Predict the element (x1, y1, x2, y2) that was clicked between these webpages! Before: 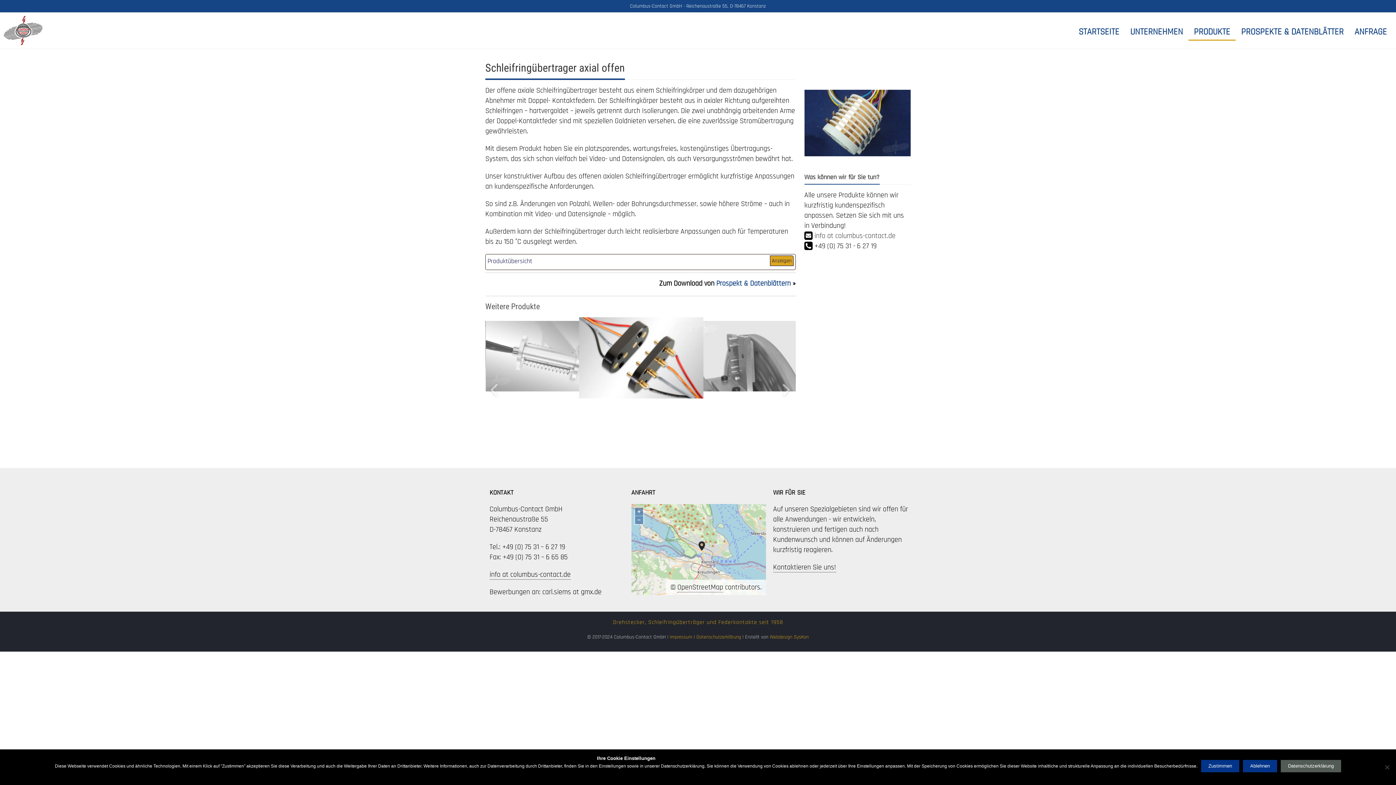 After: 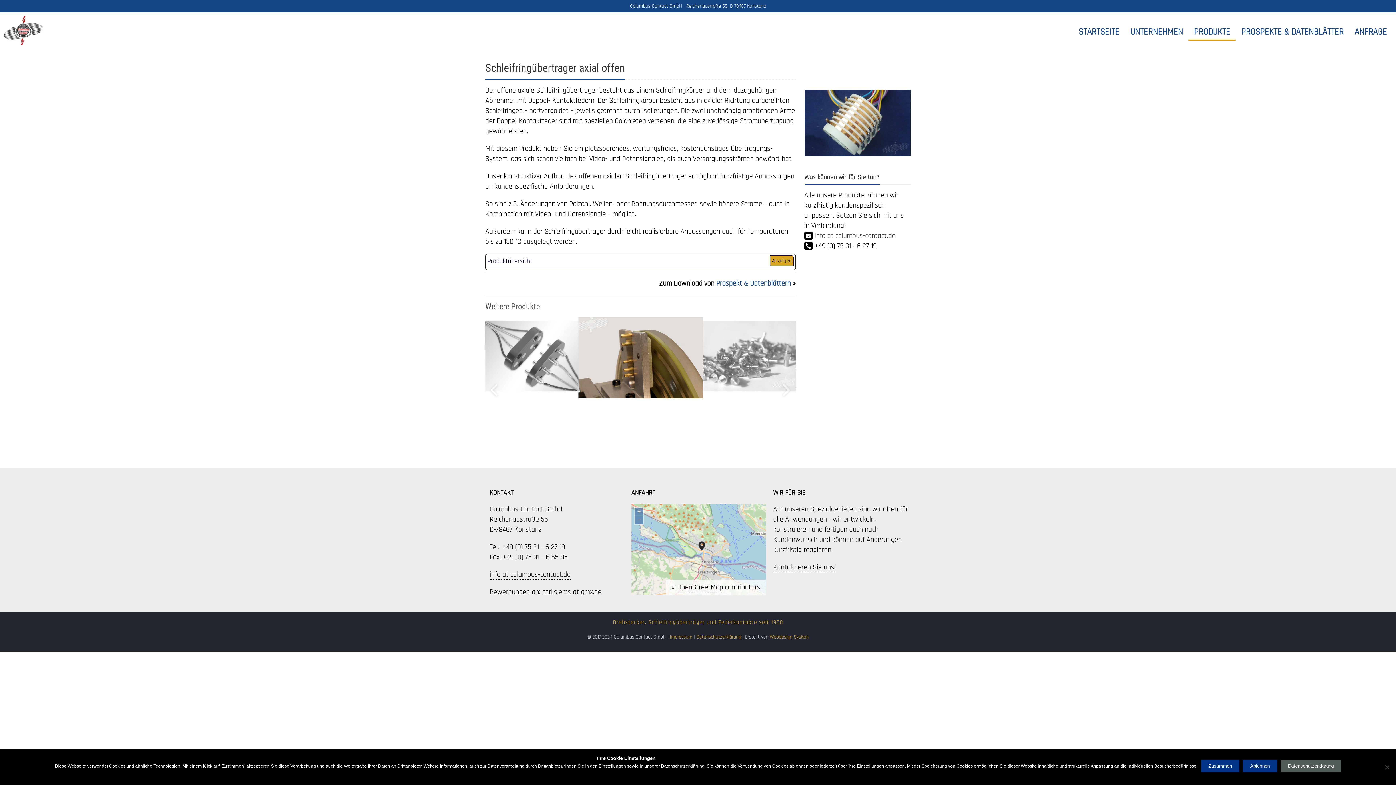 Action: bbox: (677, 583, 723, 592) label: OpenStreetMap